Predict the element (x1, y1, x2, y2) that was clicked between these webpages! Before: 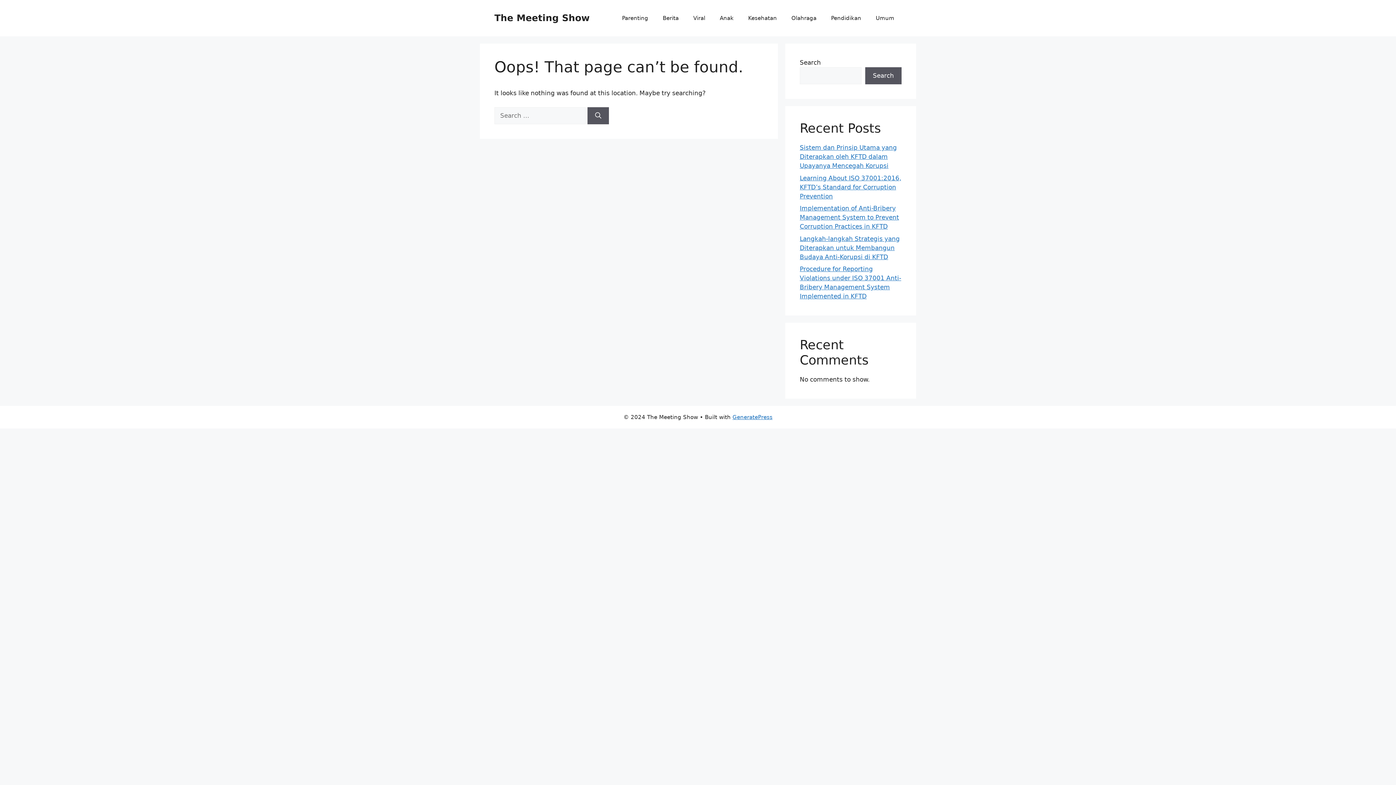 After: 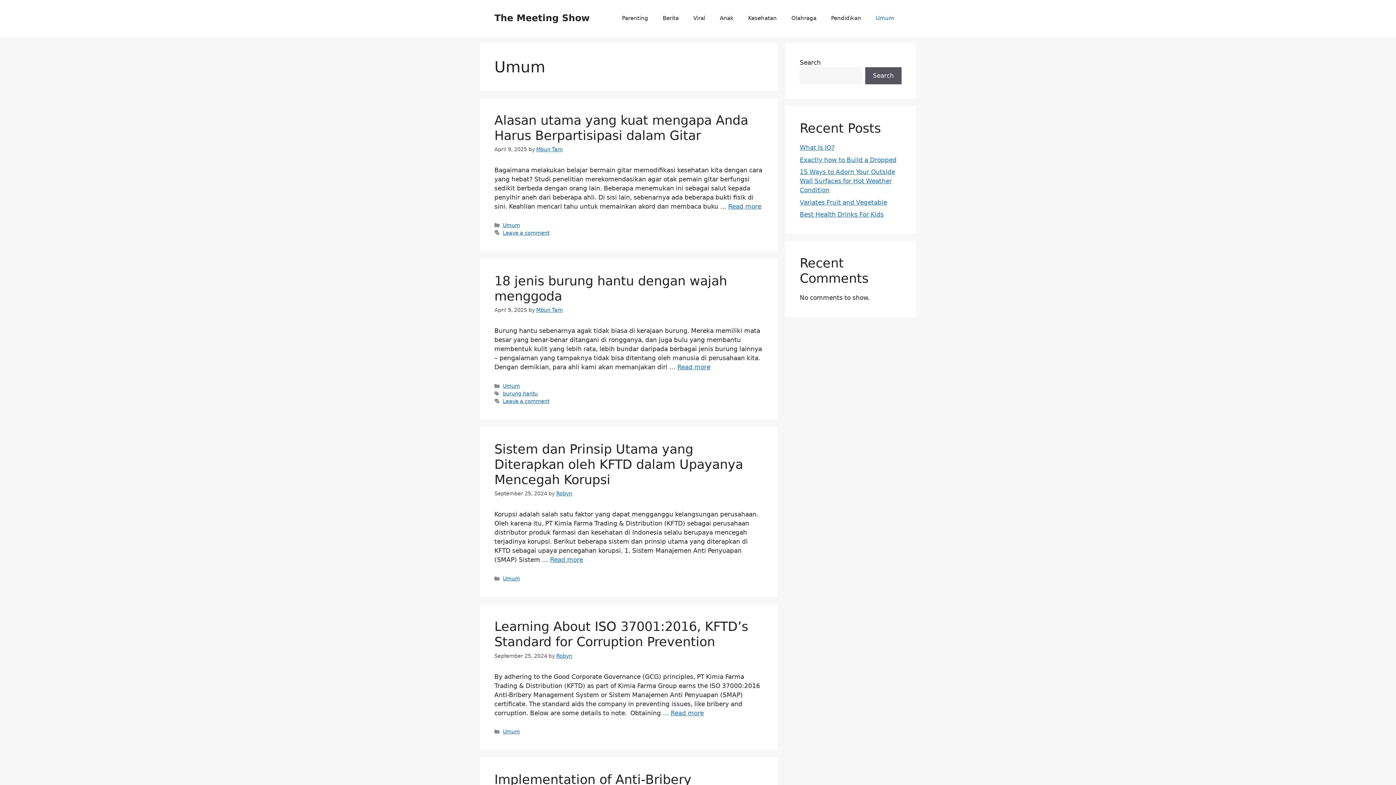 Action: label: Umum bbox: (868, 7, 901, 29)